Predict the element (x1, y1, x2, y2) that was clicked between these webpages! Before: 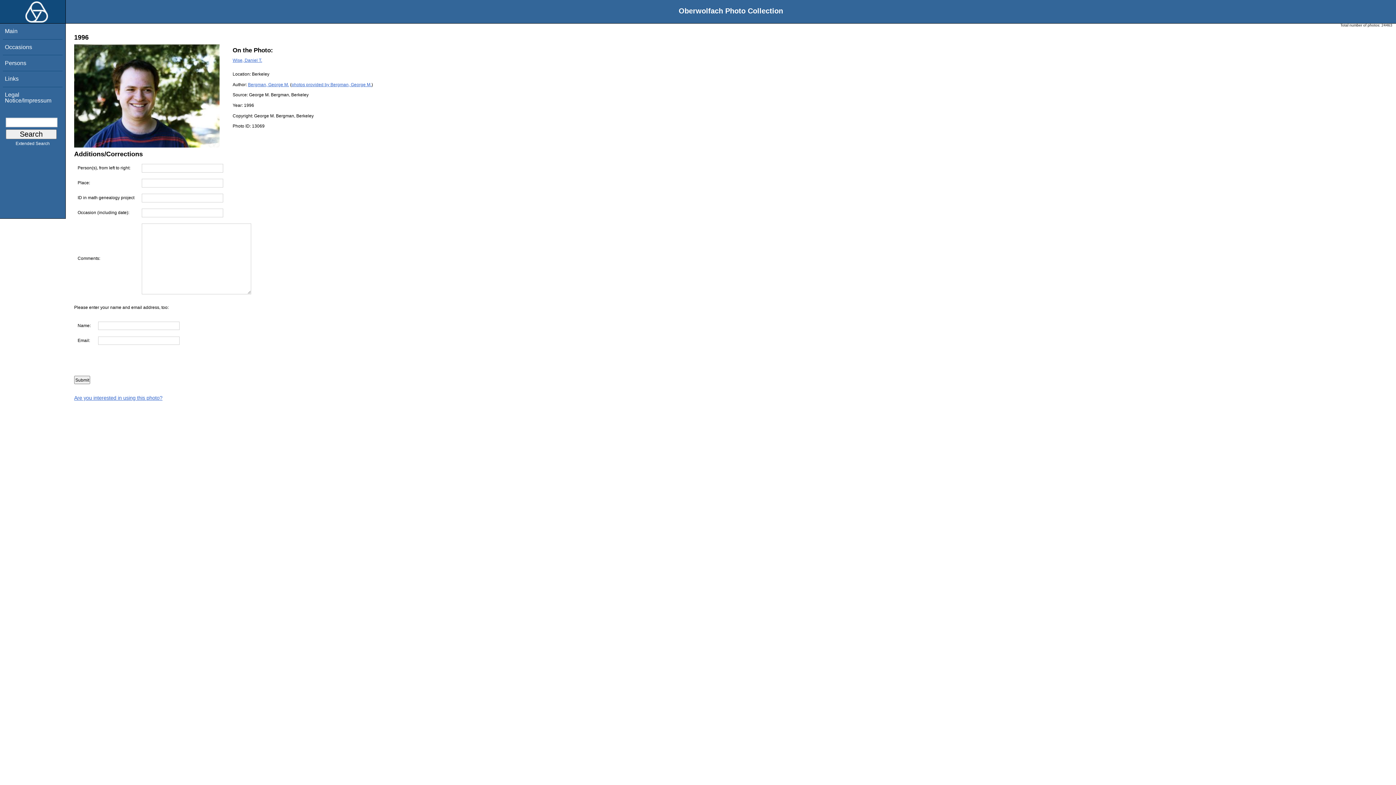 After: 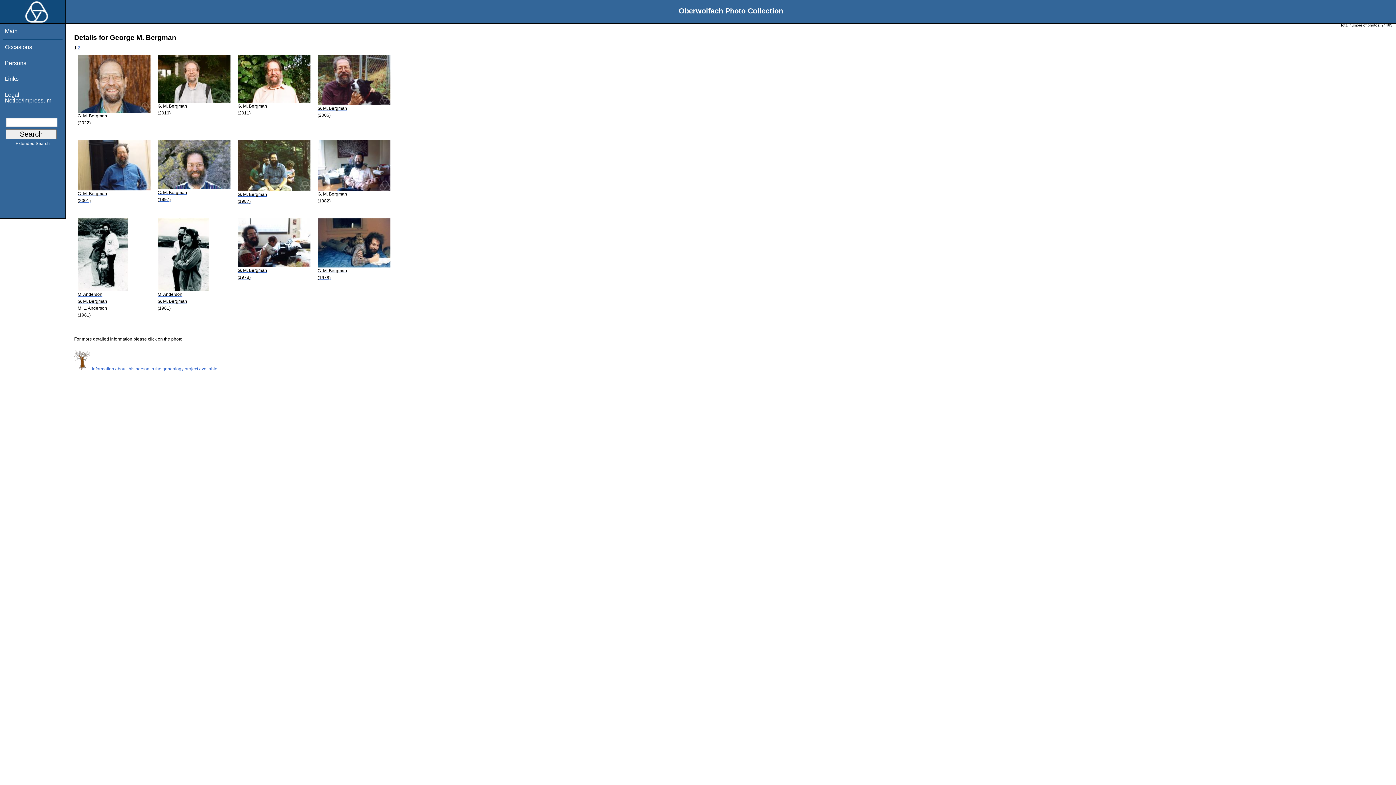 Action: bbox: (248, 82, 289, 87) label: Bergman, George M.